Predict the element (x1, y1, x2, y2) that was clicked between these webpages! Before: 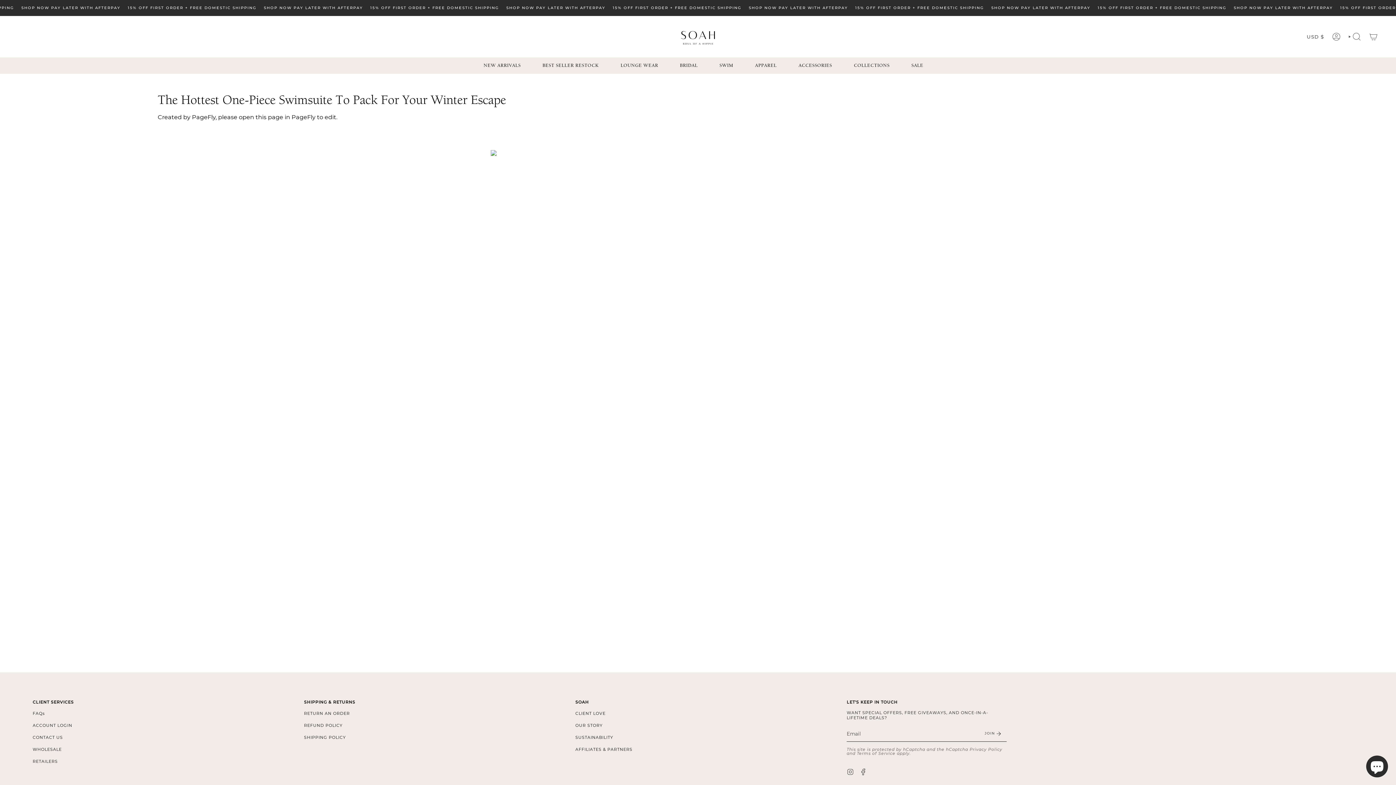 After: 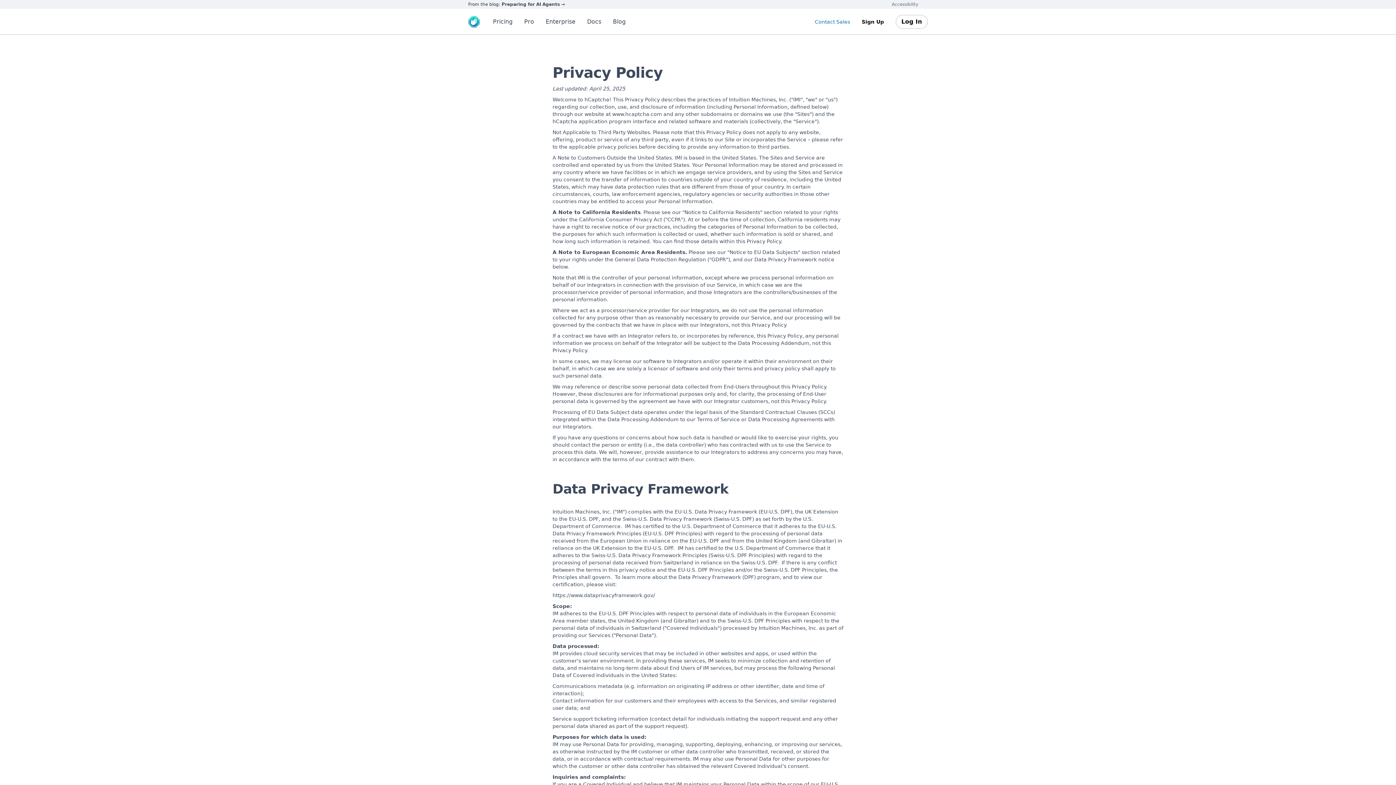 Action: bbox: (969, 747, 1002, 752) label: Privacy Policy